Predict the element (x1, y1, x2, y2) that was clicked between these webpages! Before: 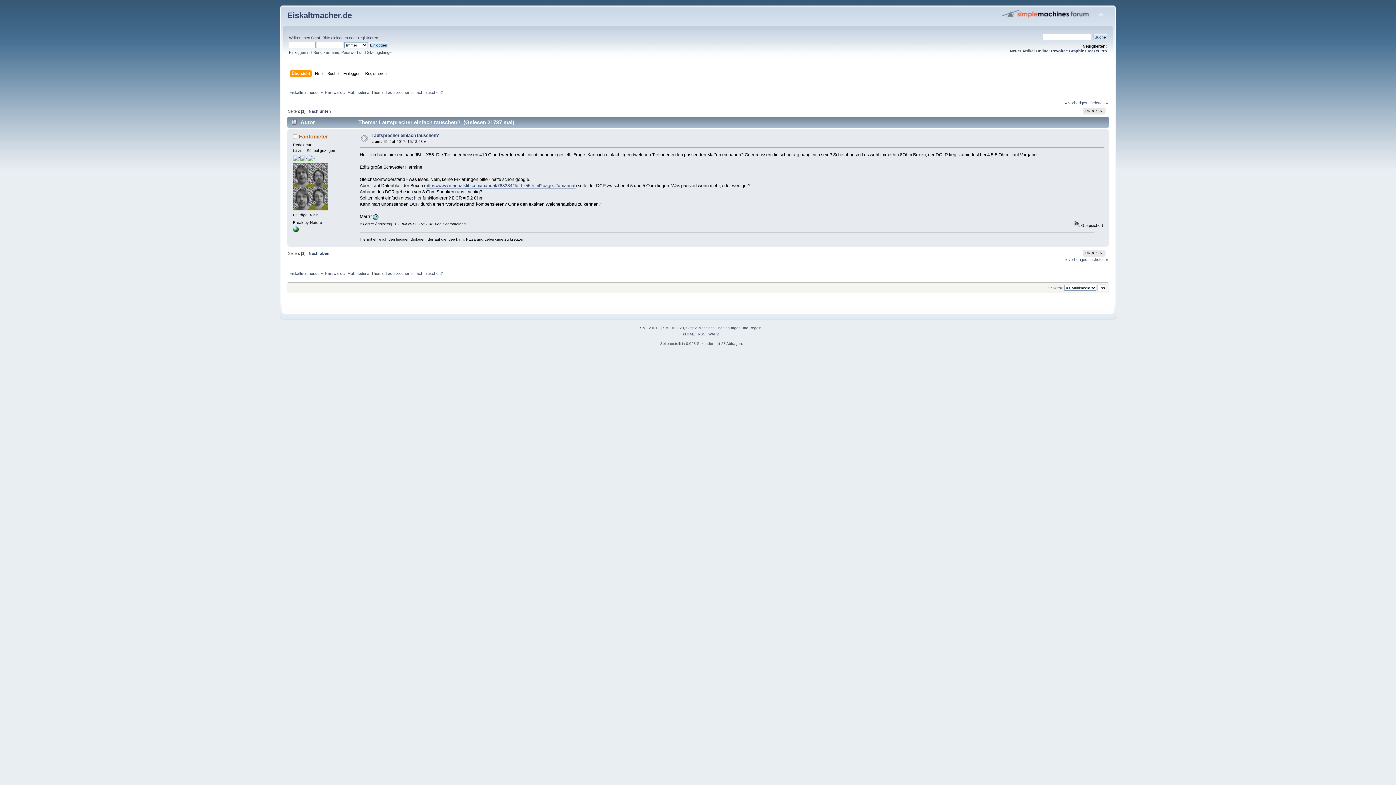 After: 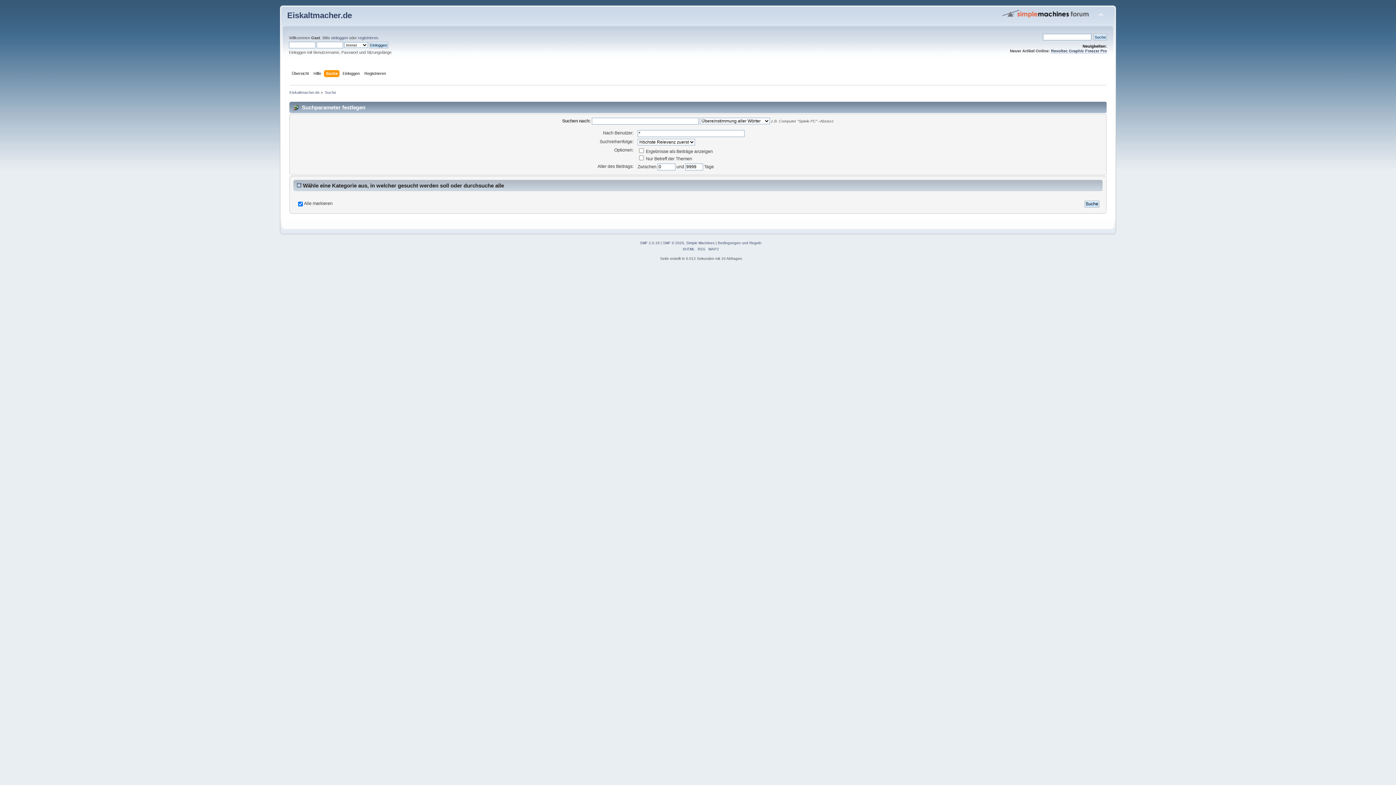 Action: bbox: (327, 70, 340, 78) label: Suche